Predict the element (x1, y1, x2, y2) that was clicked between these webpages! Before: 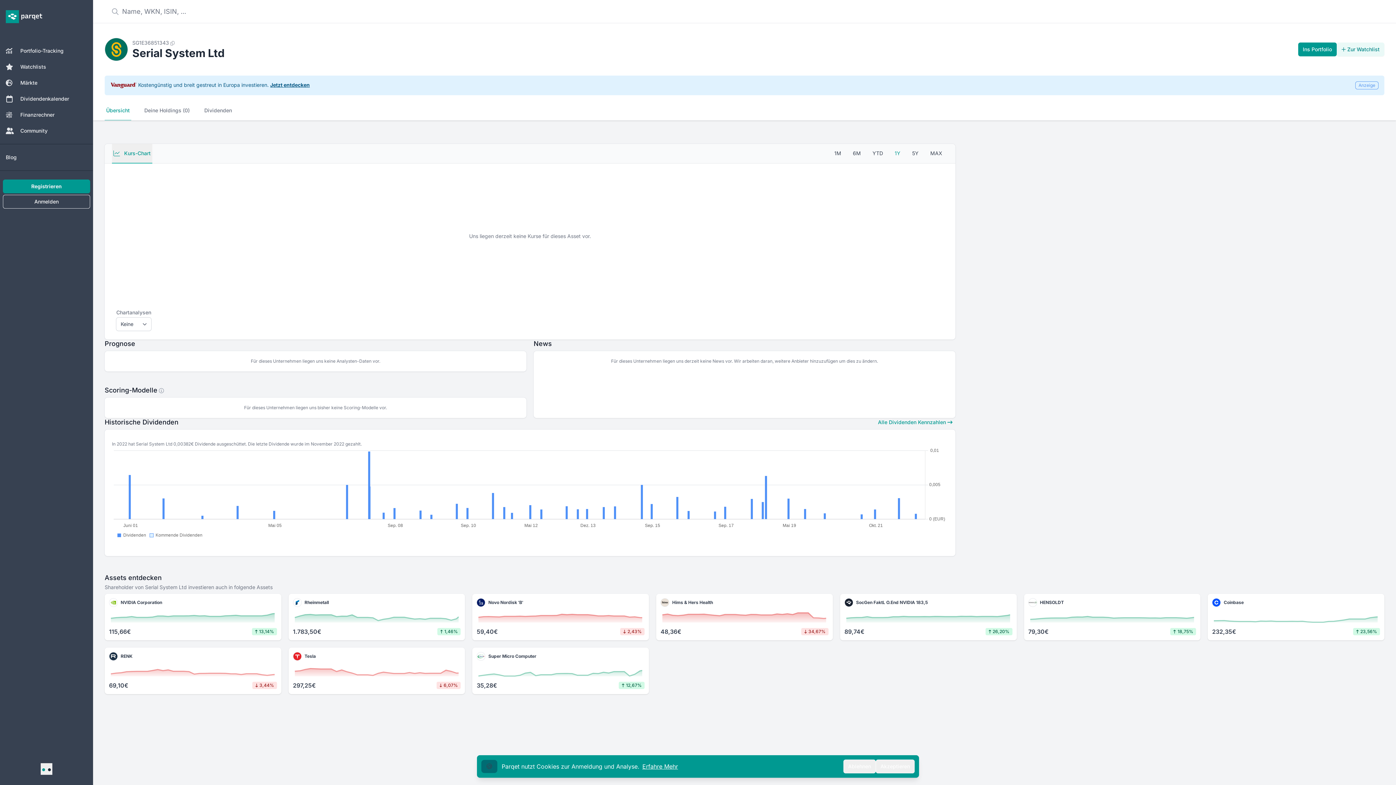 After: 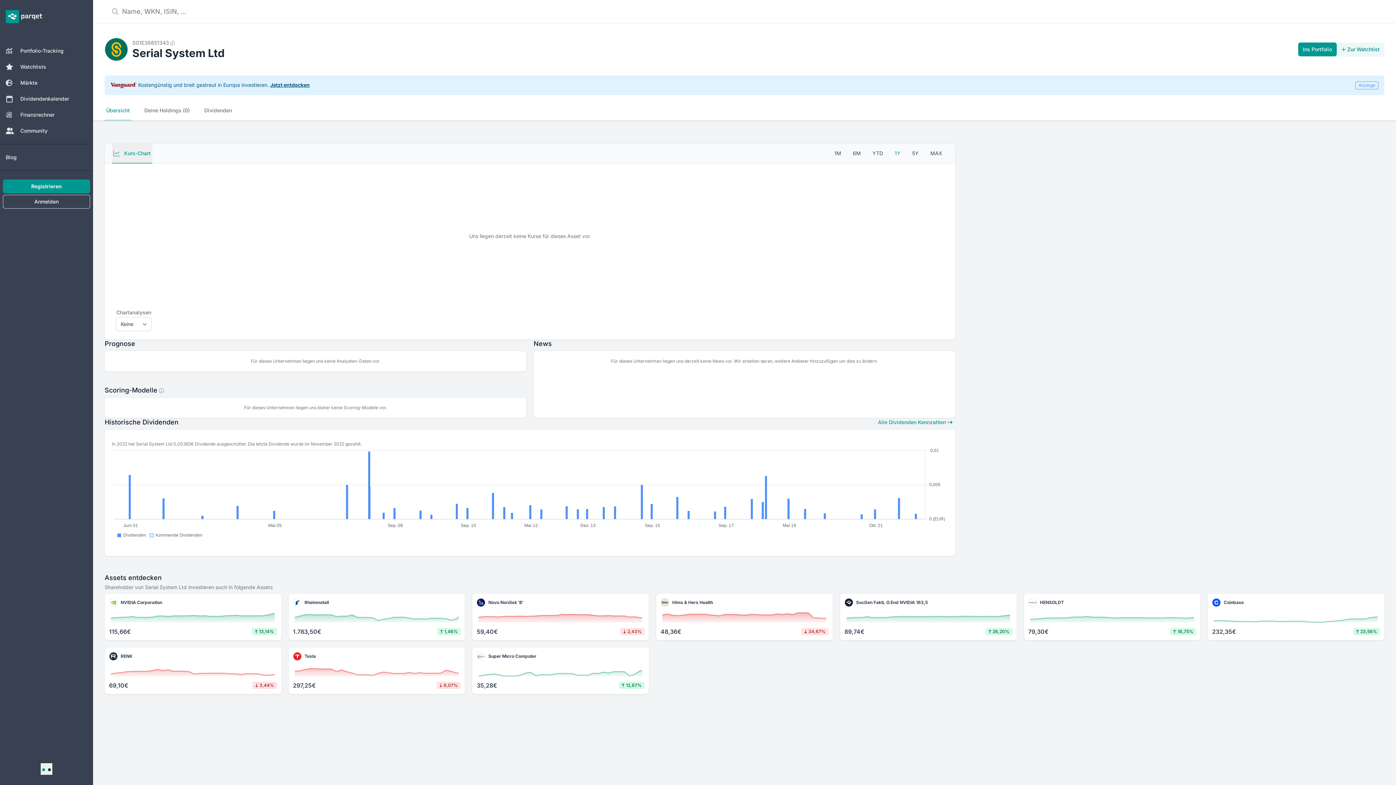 Action: bbox: (876, 760, 914, 773) label: Akzeptieren